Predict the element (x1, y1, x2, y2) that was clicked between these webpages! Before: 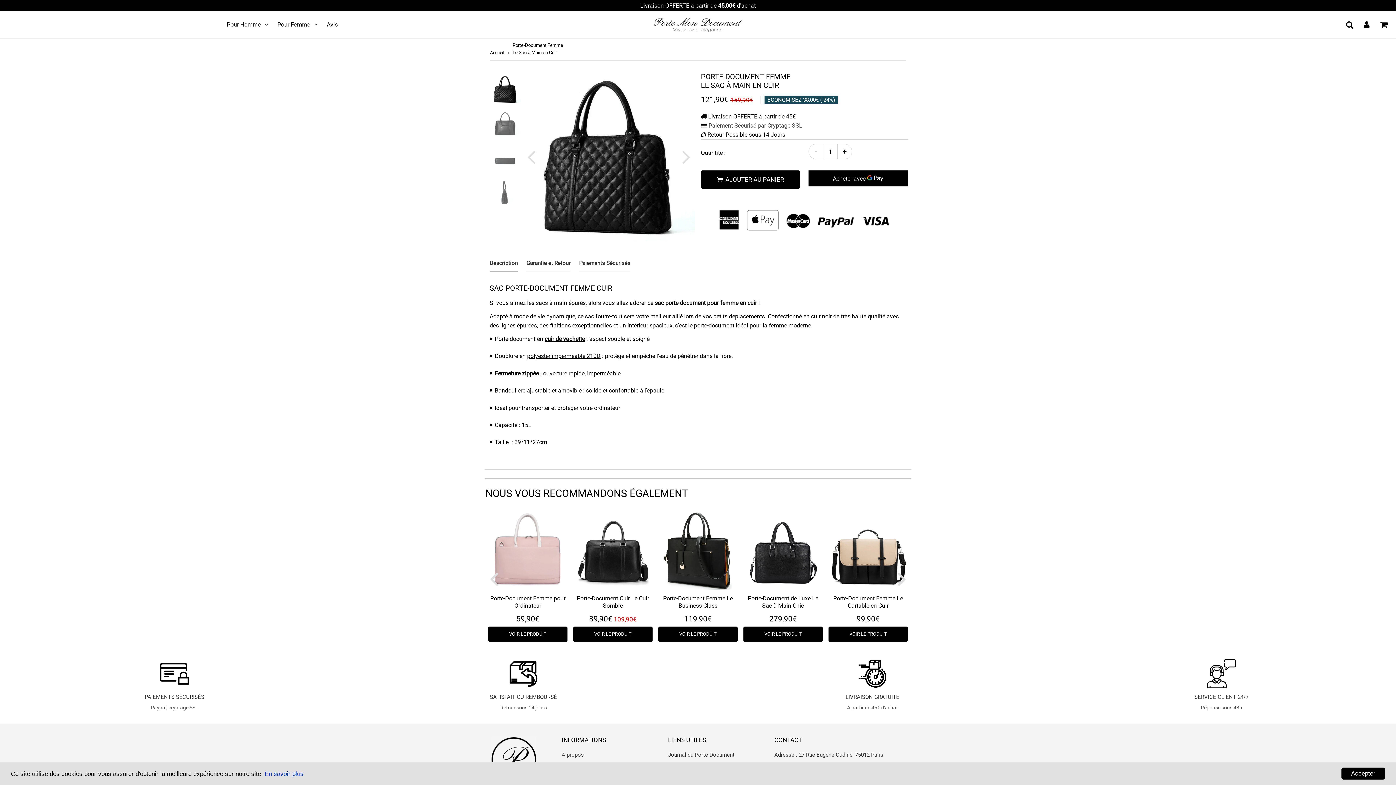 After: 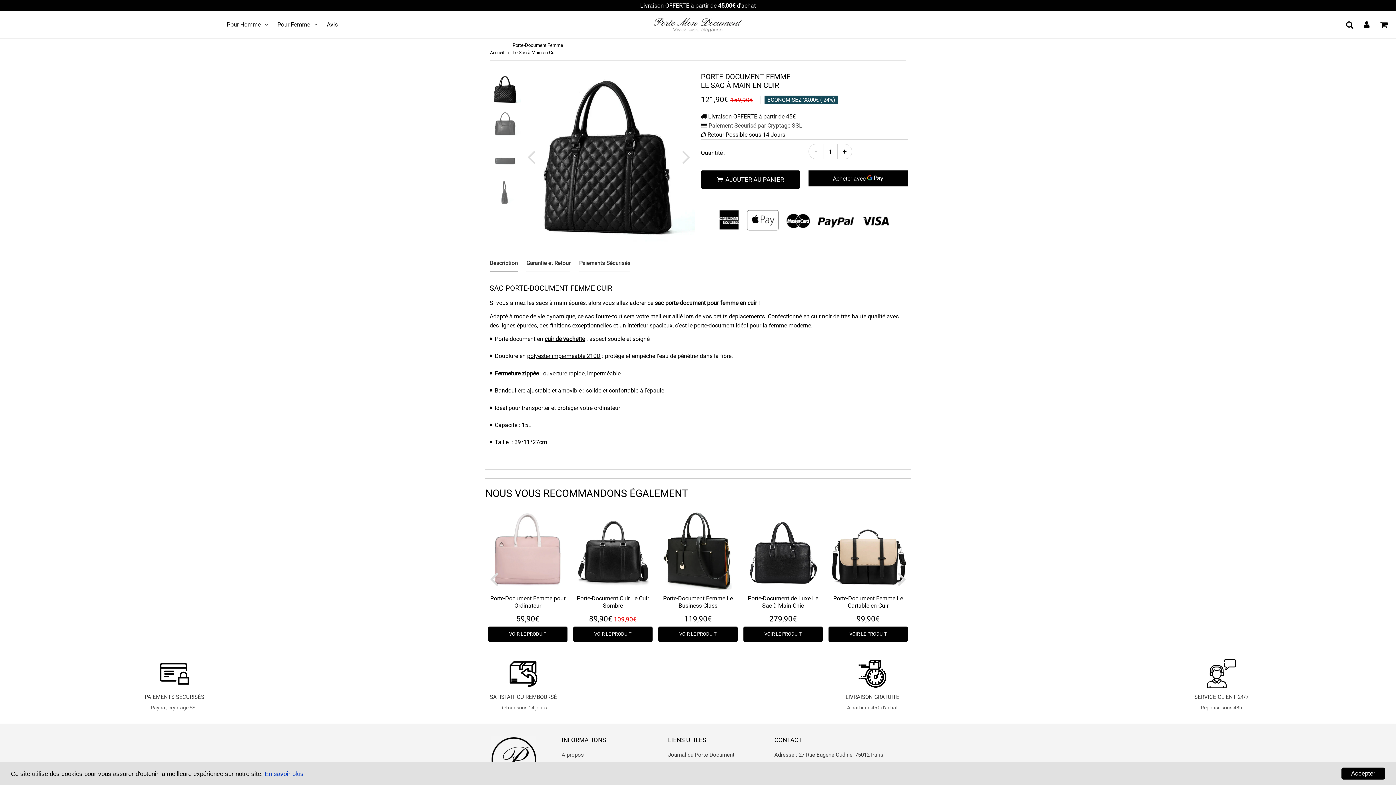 Action: label: Description bbox: (489, 255, 517, 271)